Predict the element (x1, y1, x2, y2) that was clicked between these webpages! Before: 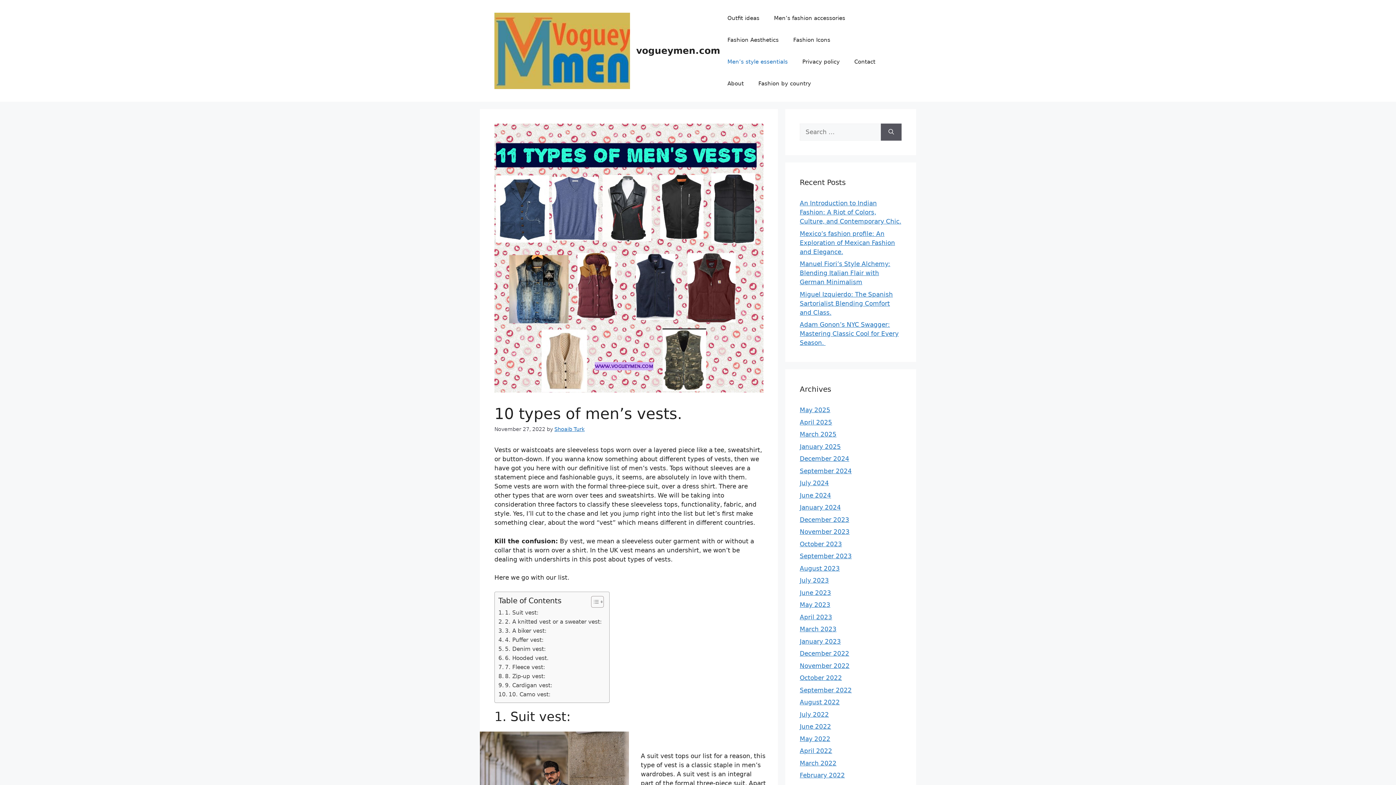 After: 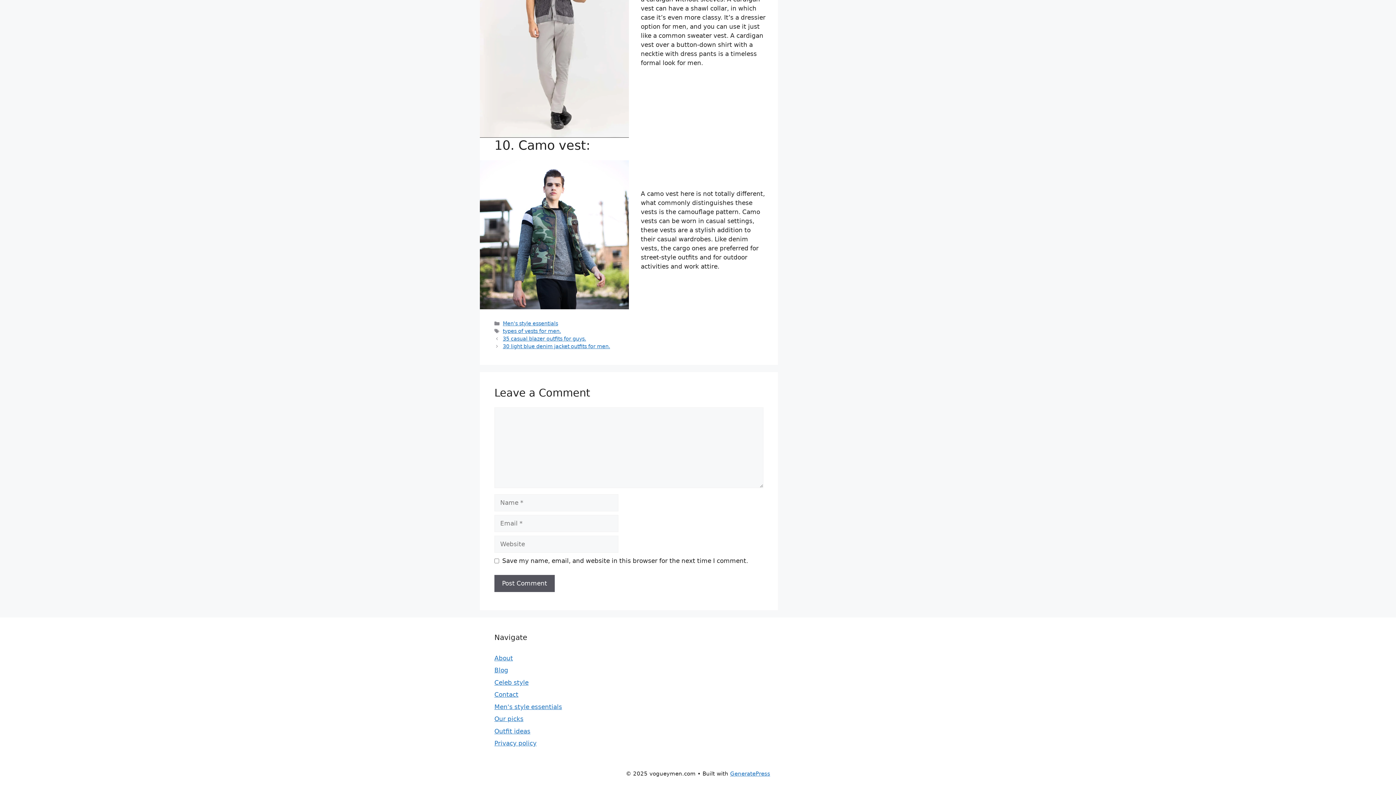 Action: label: 10. Camo vest:   bbox: (498, 690, 554, 699)